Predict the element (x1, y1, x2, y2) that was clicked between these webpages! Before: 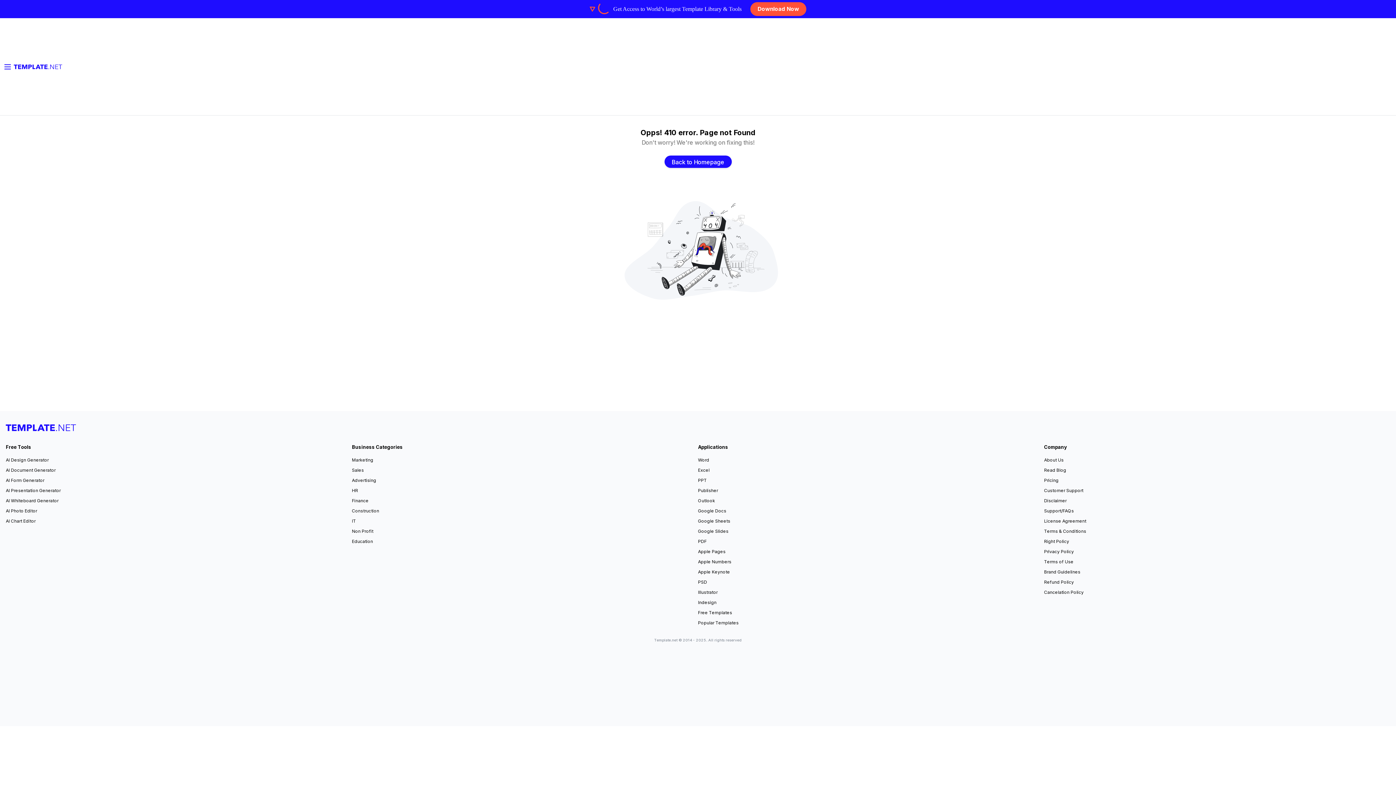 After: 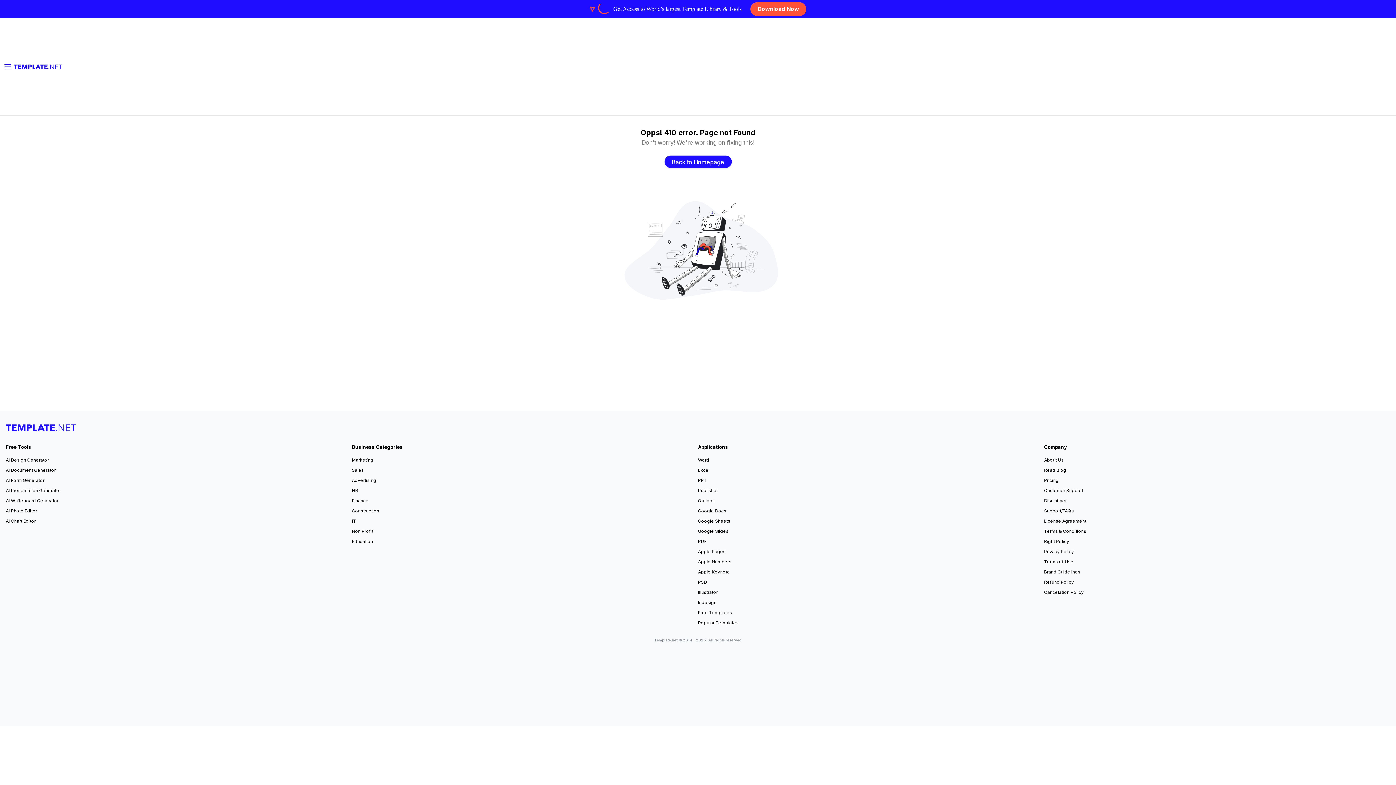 Action: label: Get Access to World’s largest Template Library & Tools
Download Now bbox: (0, 0, 1396, 18)